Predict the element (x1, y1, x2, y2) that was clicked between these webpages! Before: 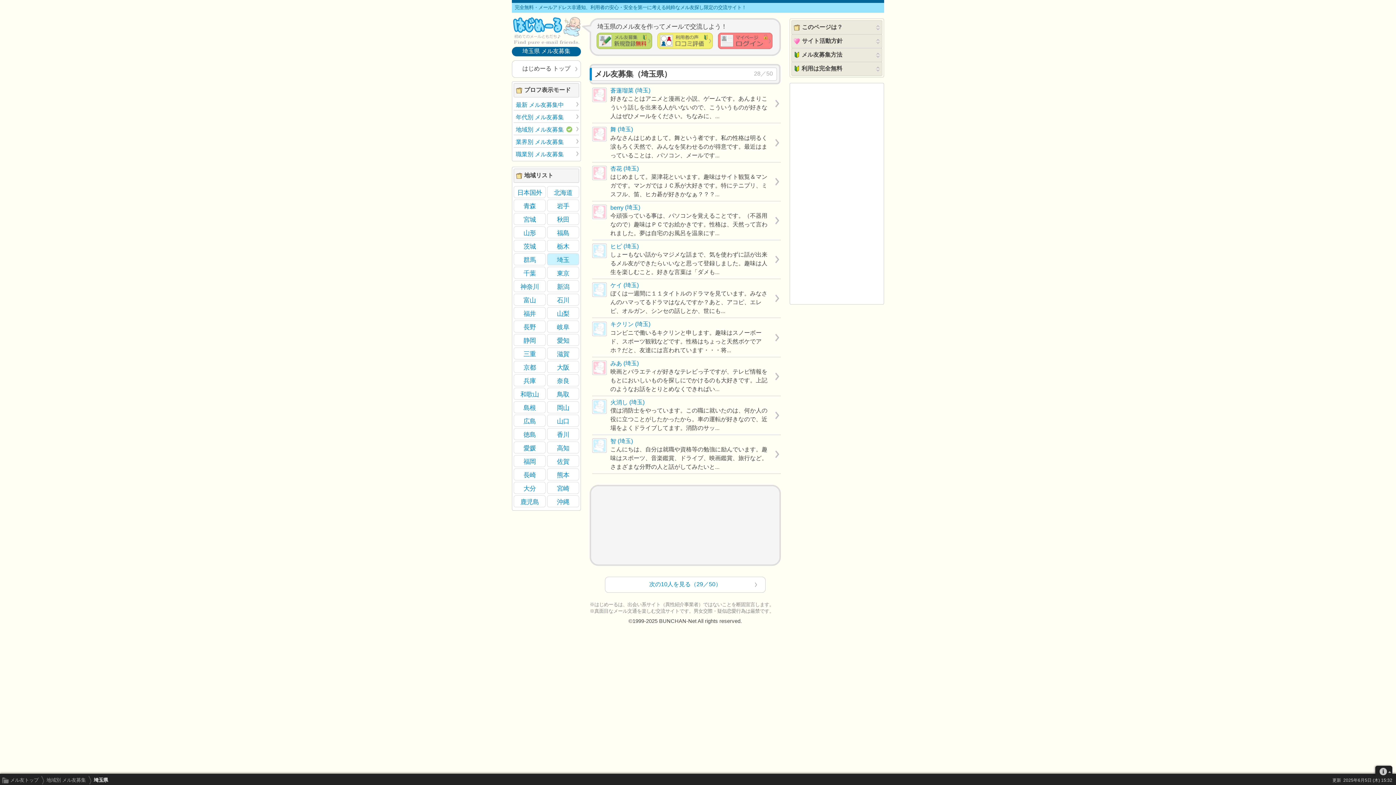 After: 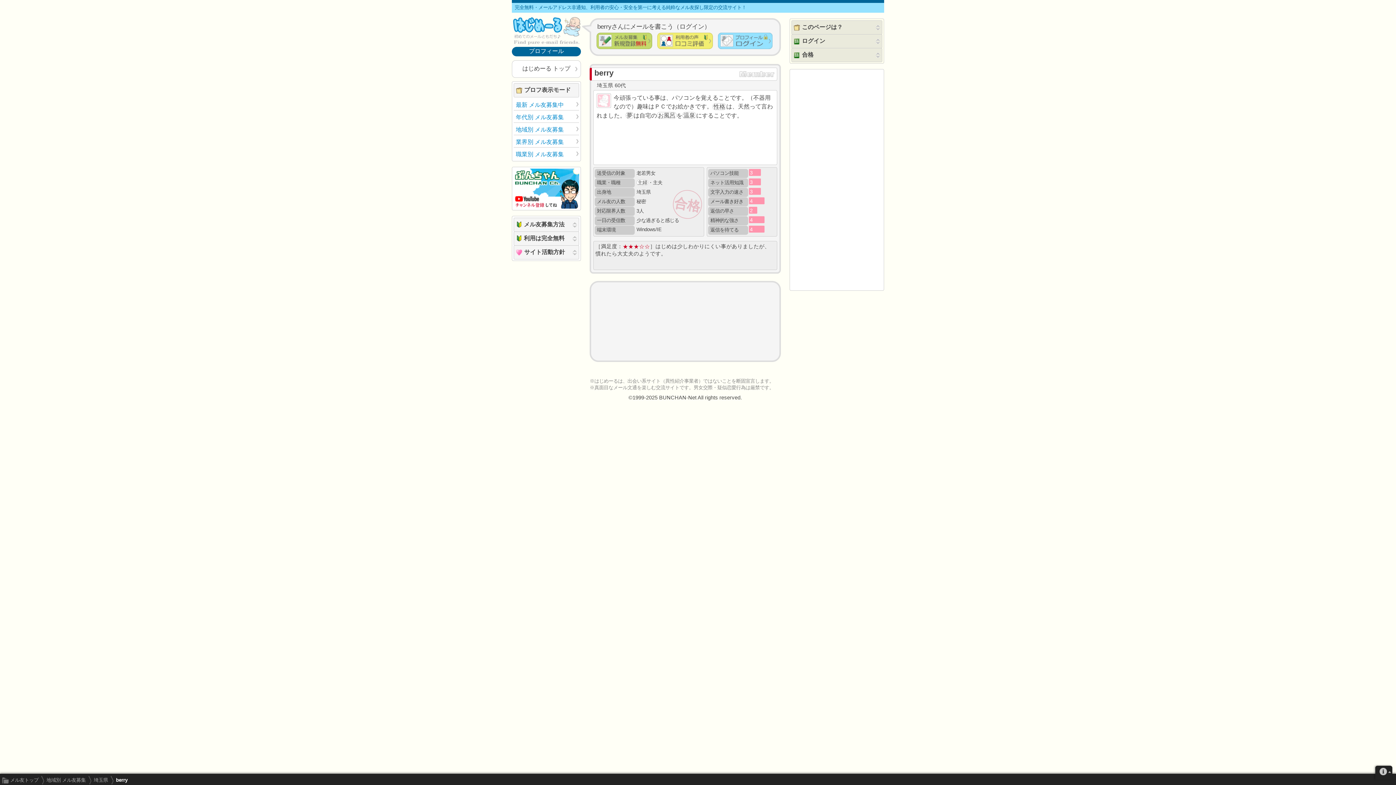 Action: label: berry (埼玉)
今頑張っている事は、パソコンを覚えることです。（不器用なので）趣味はＰＣでお絵かきです。性格は、天然って言われました。夢は自宅のお風呂を温泉にす... bbox: (592, 201, 781, 240)